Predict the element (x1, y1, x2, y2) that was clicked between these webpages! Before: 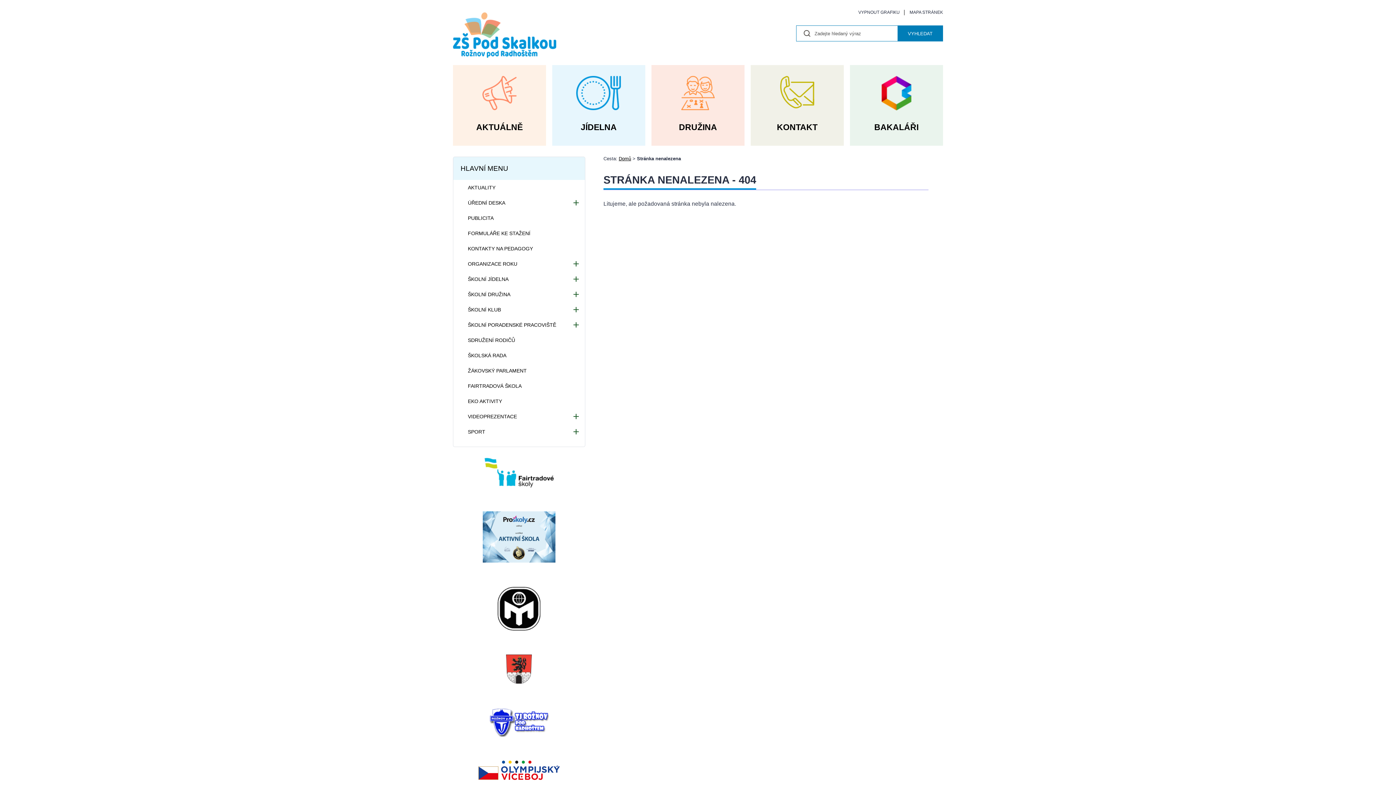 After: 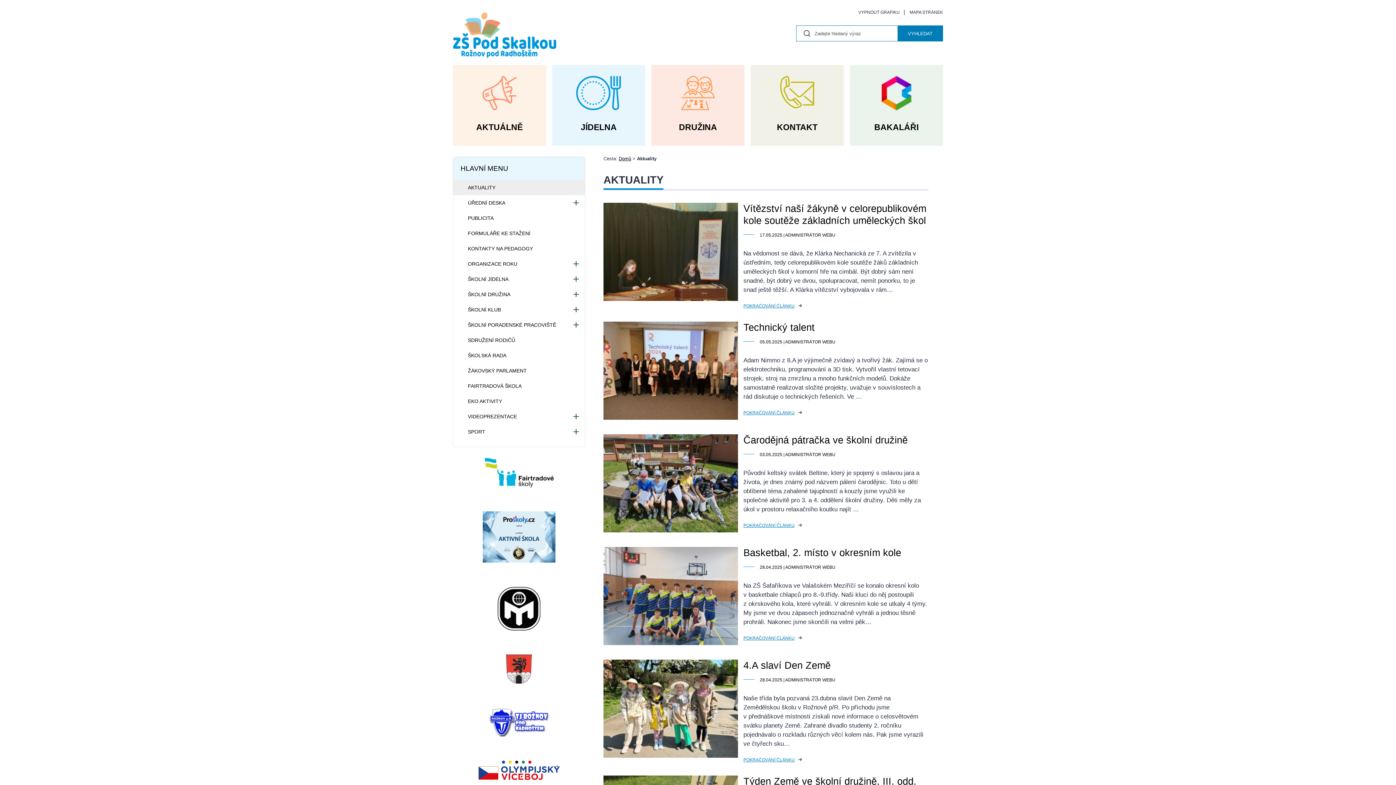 Action: label: AKTUÁLNĚ bbox: (453, 65, 546, 145)